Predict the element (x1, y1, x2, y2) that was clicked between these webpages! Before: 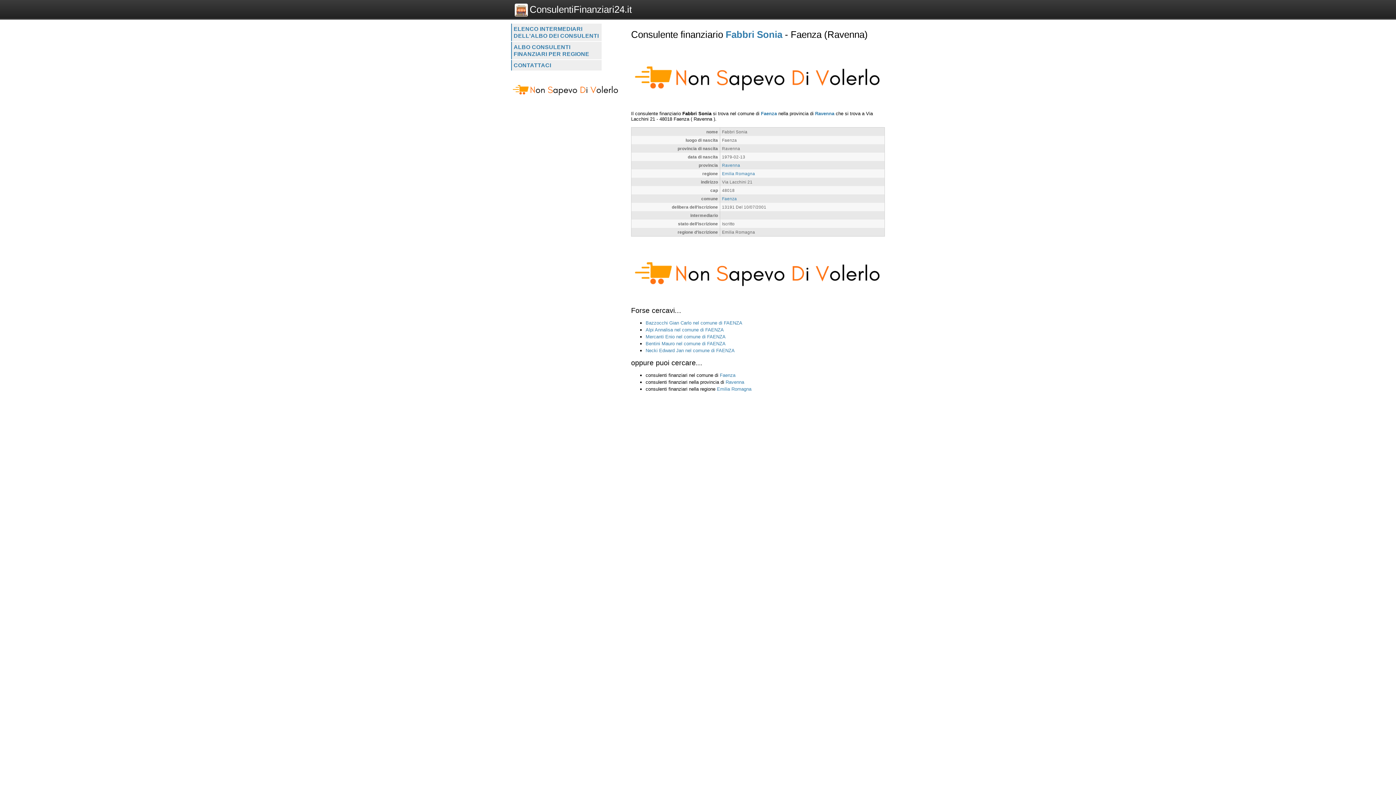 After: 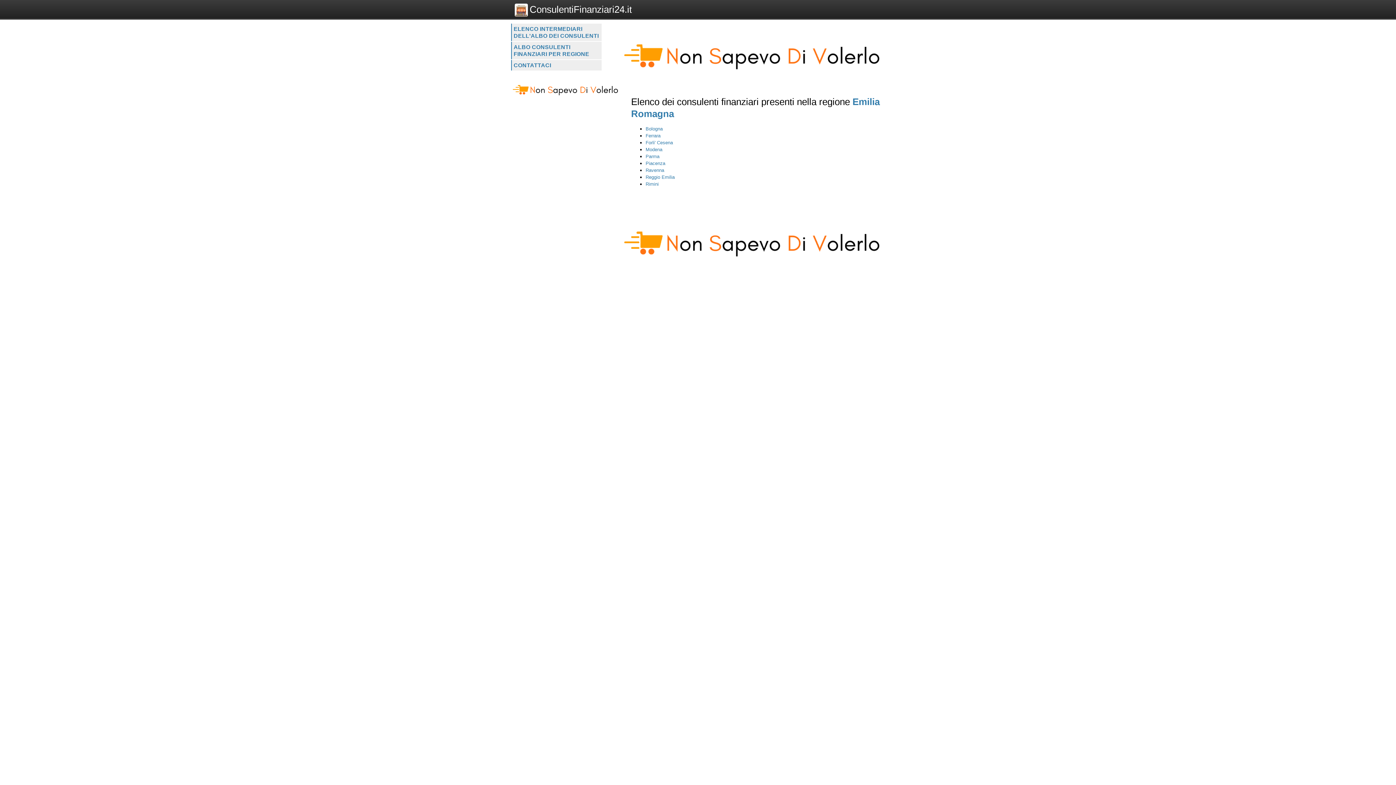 Action: label: Emilia Romagna bbox: (717, 268, 751, 273)